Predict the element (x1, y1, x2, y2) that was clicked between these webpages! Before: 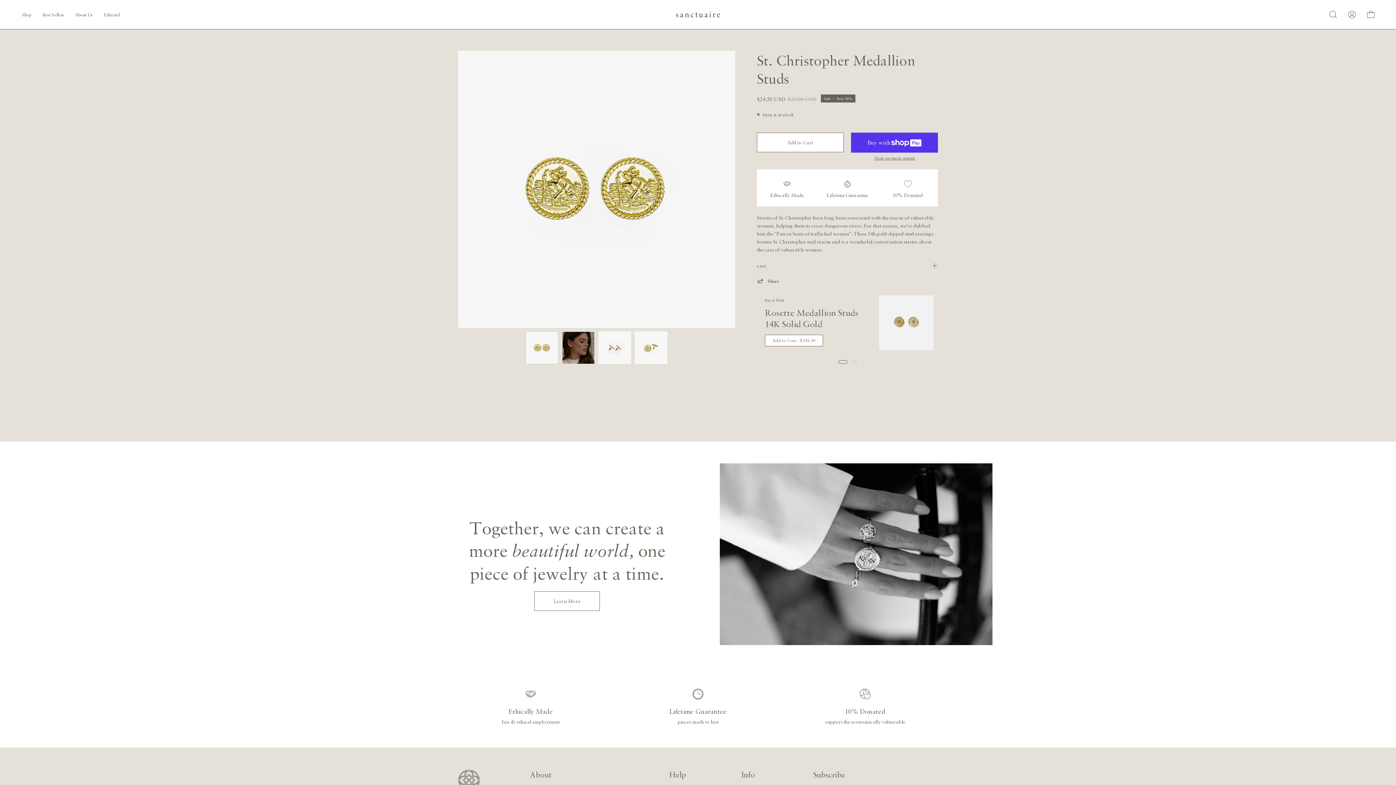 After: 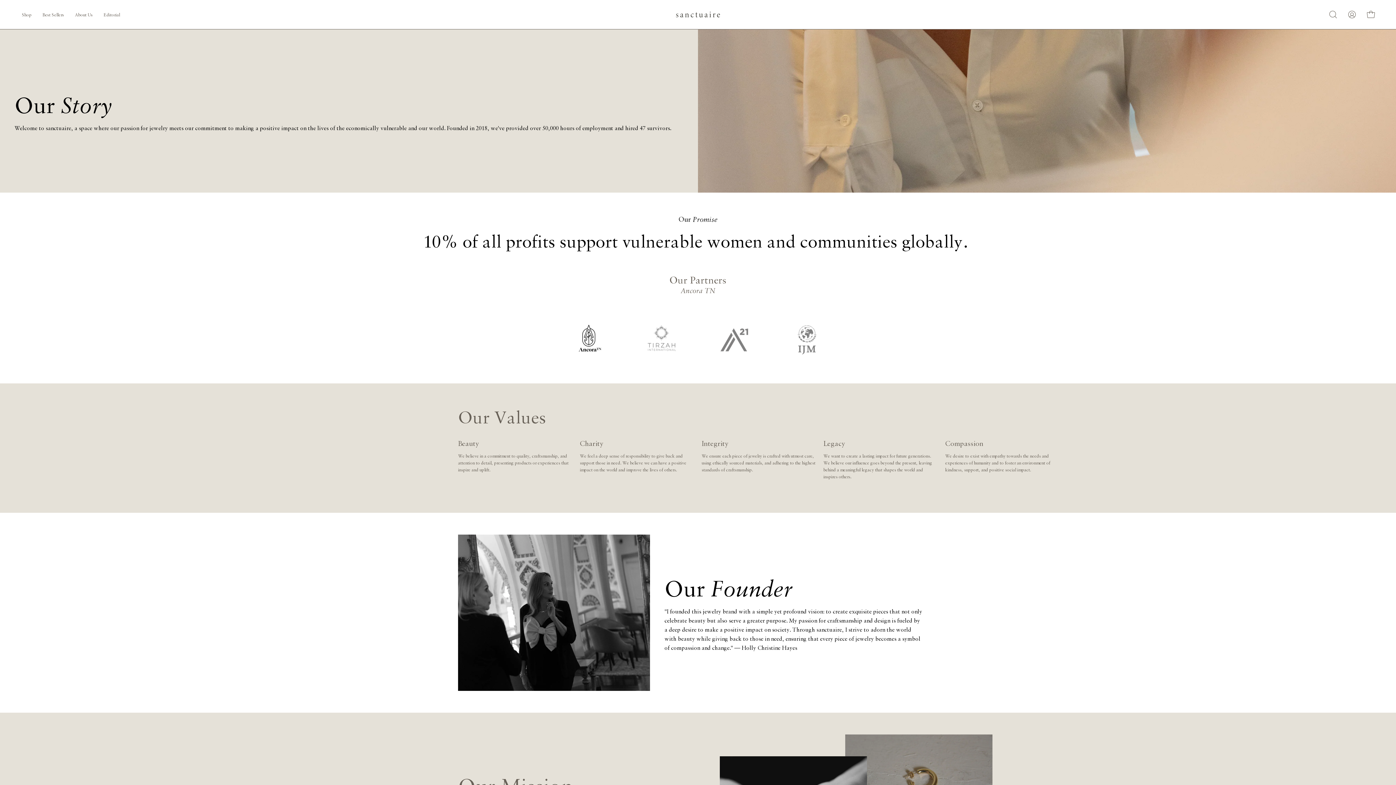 Action: bbox: (720, 463, 992, 645)